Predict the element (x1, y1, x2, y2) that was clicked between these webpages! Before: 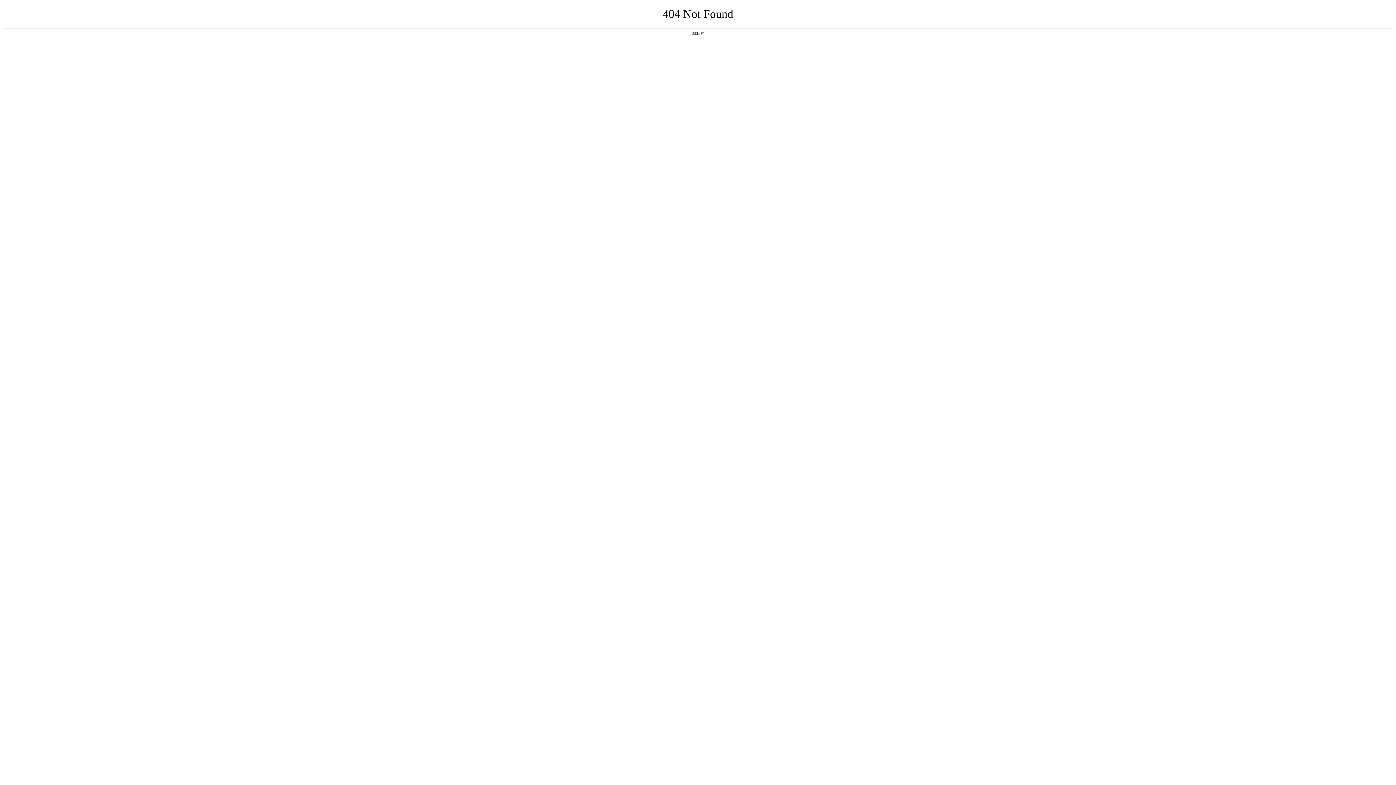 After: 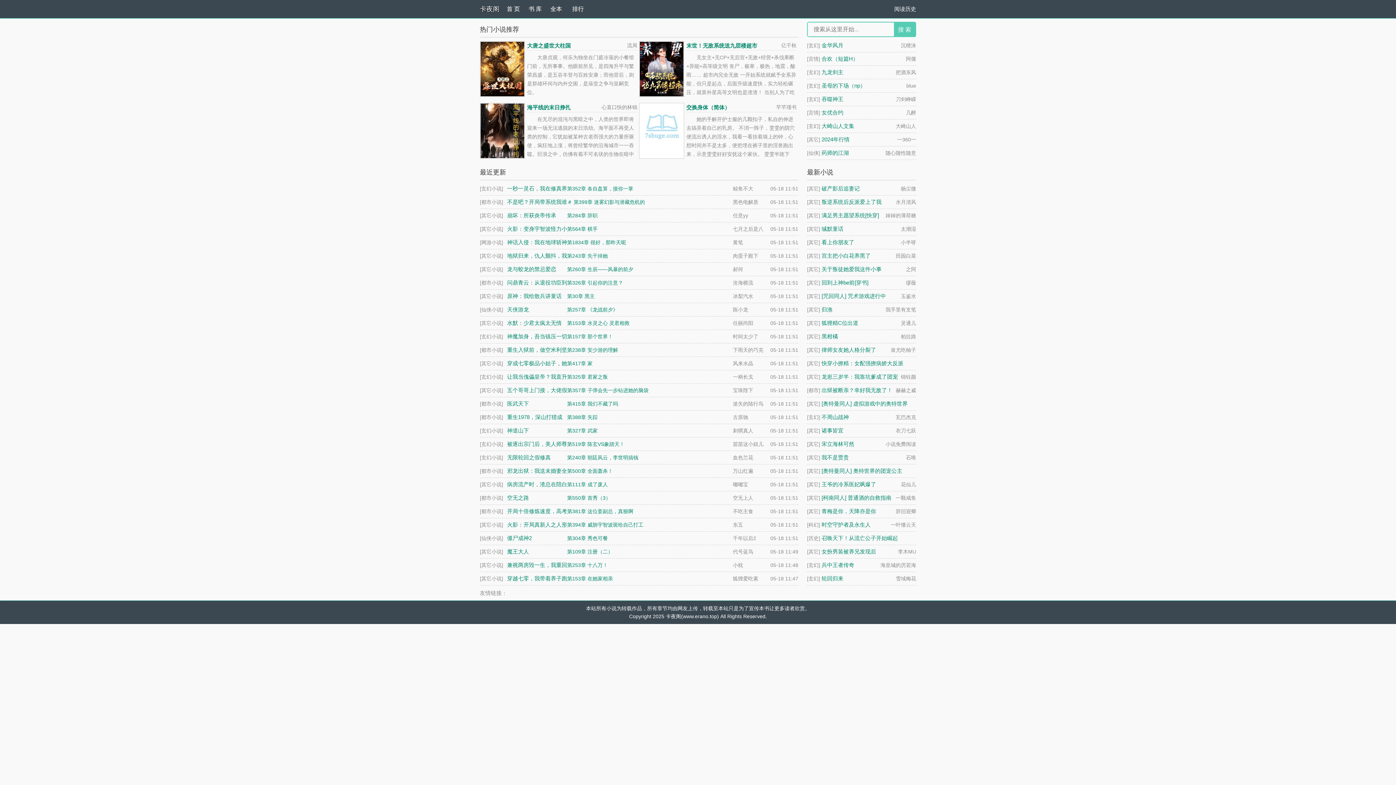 Action: label: 返回首页 bbox: (692, 31, 704, 35)